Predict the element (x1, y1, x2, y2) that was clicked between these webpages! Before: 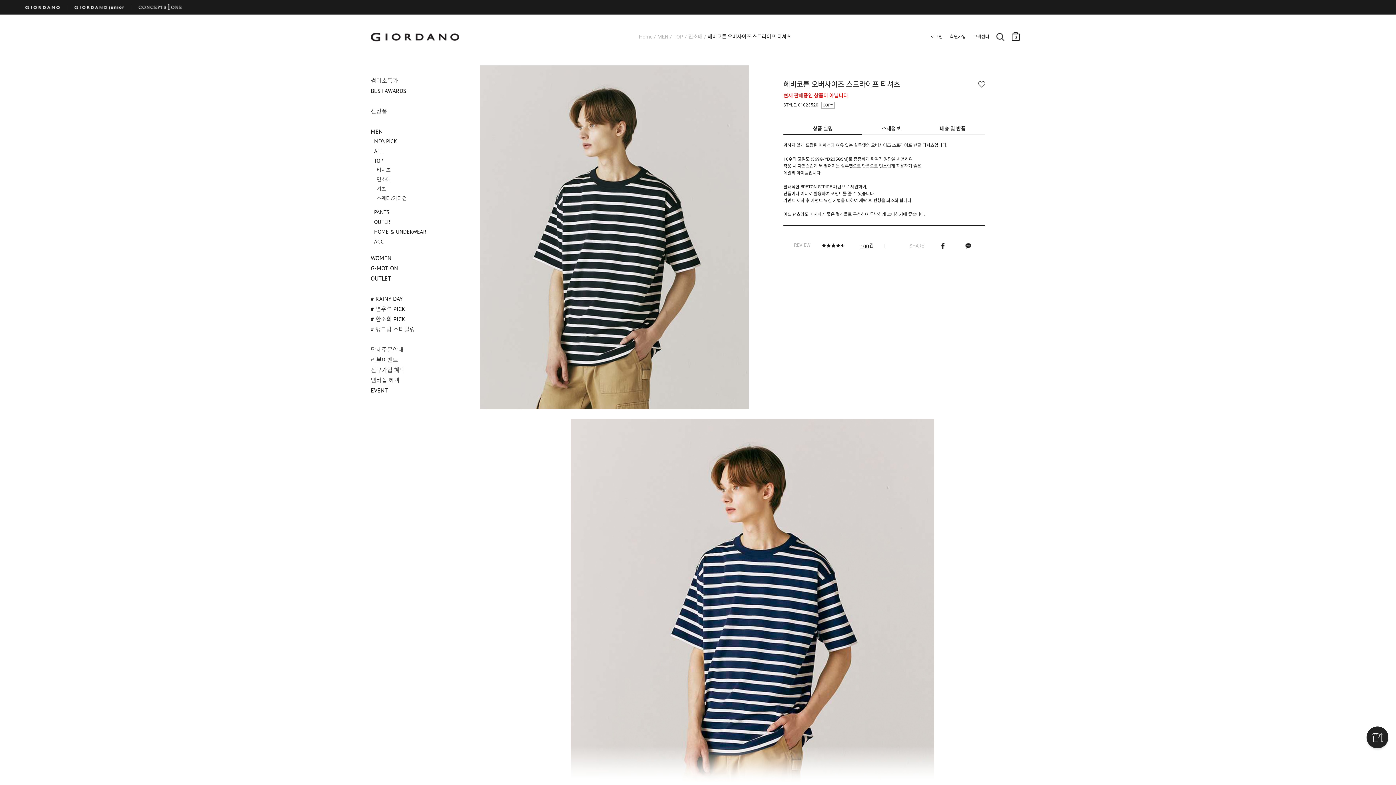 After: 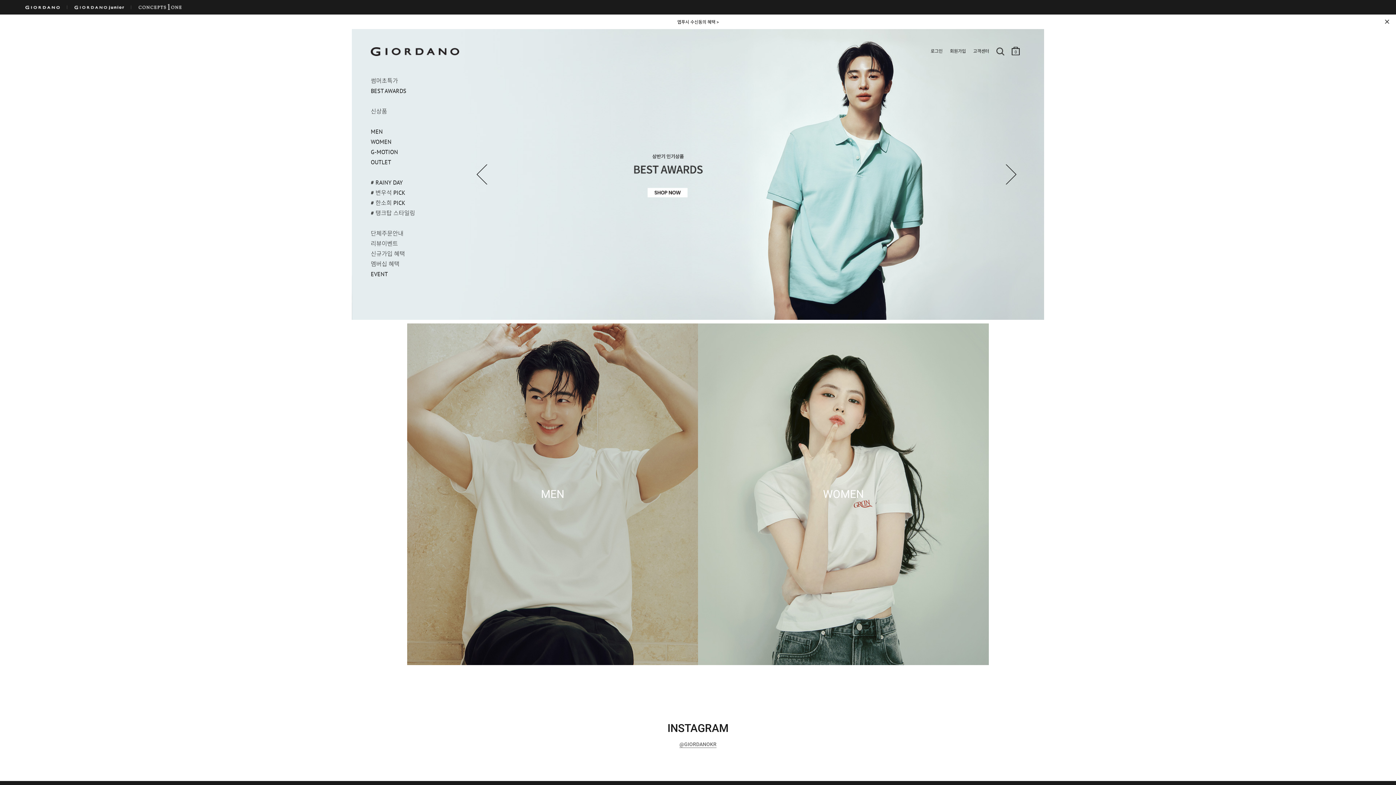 Action: bbox: (25, 0, 60, 14)